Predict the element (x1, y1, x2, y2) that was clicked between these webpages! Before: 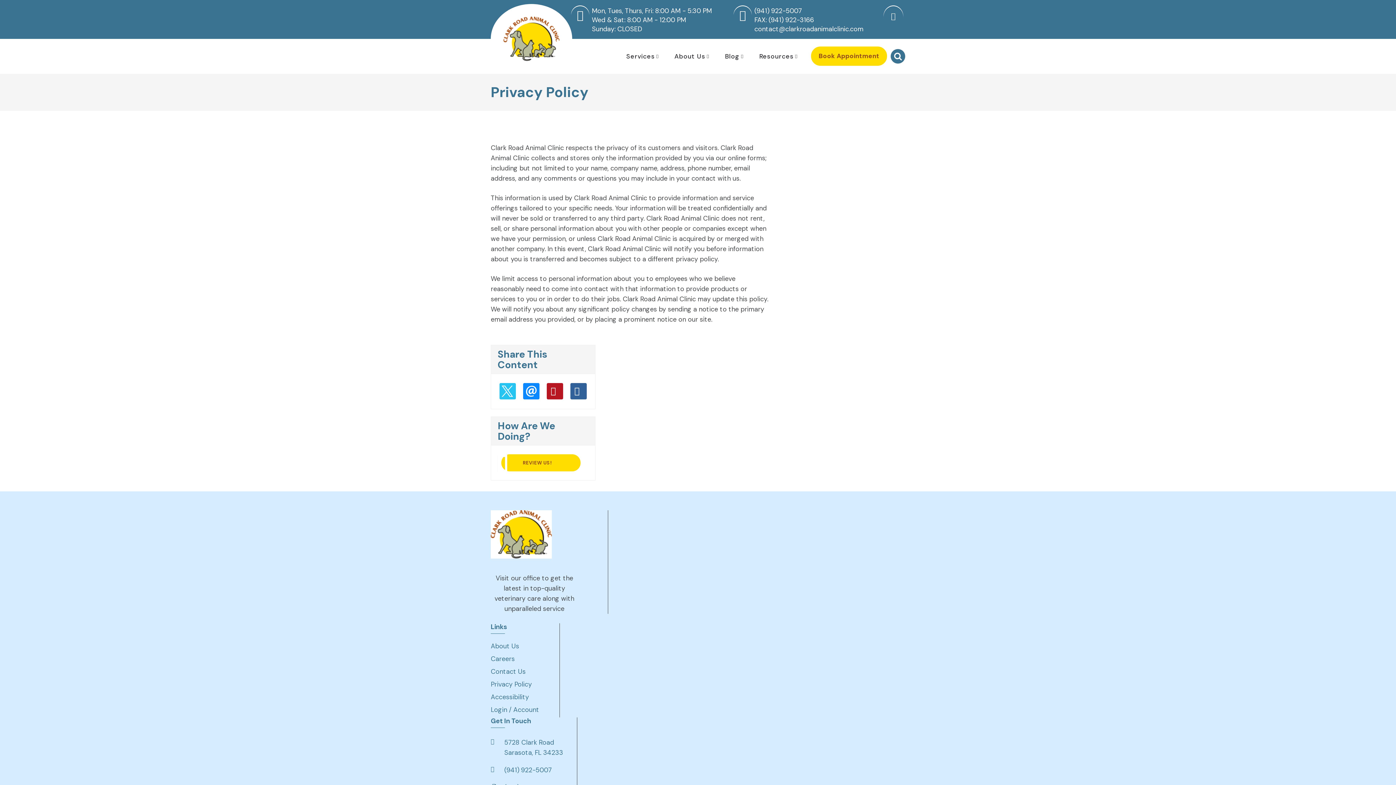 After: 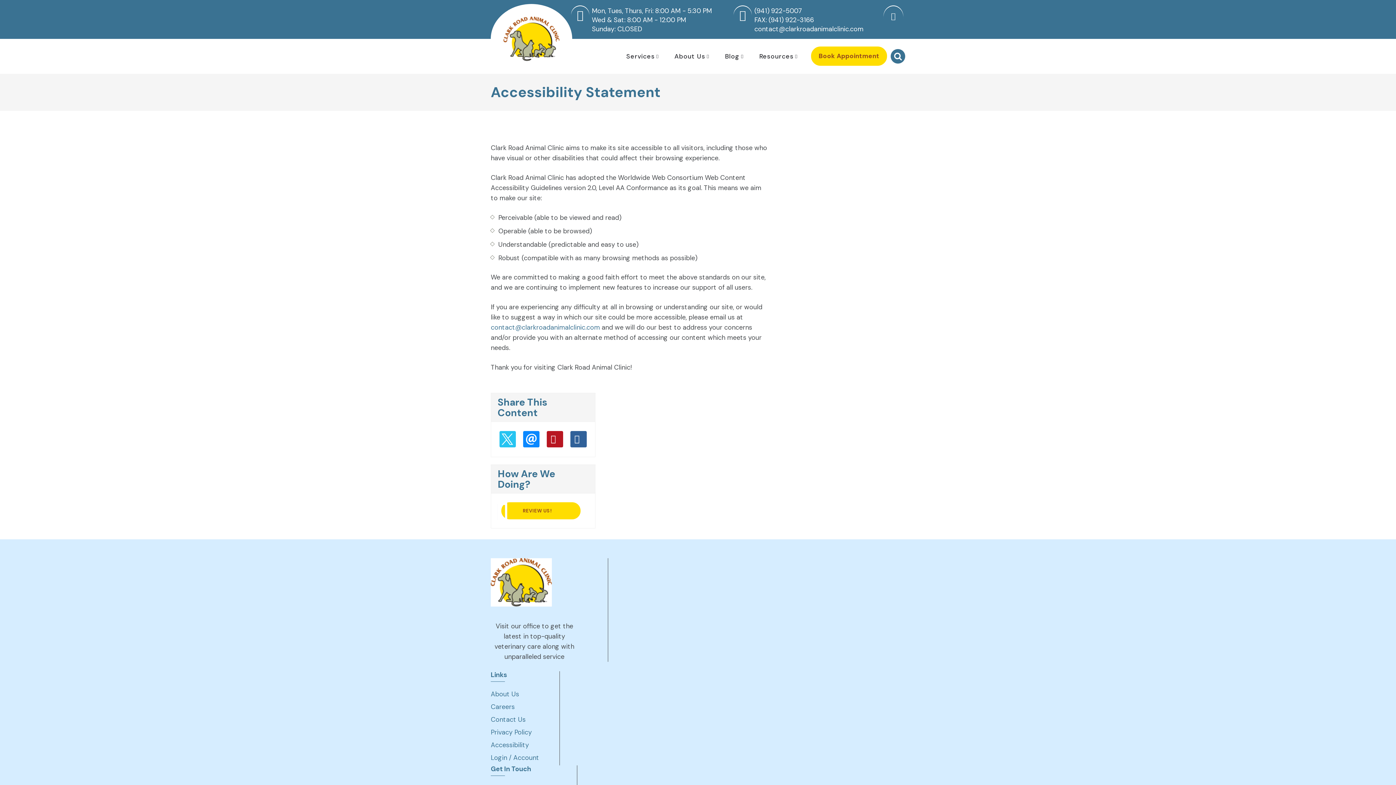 Action: label: Accessibility bbox: (490, 692, 529, 701)